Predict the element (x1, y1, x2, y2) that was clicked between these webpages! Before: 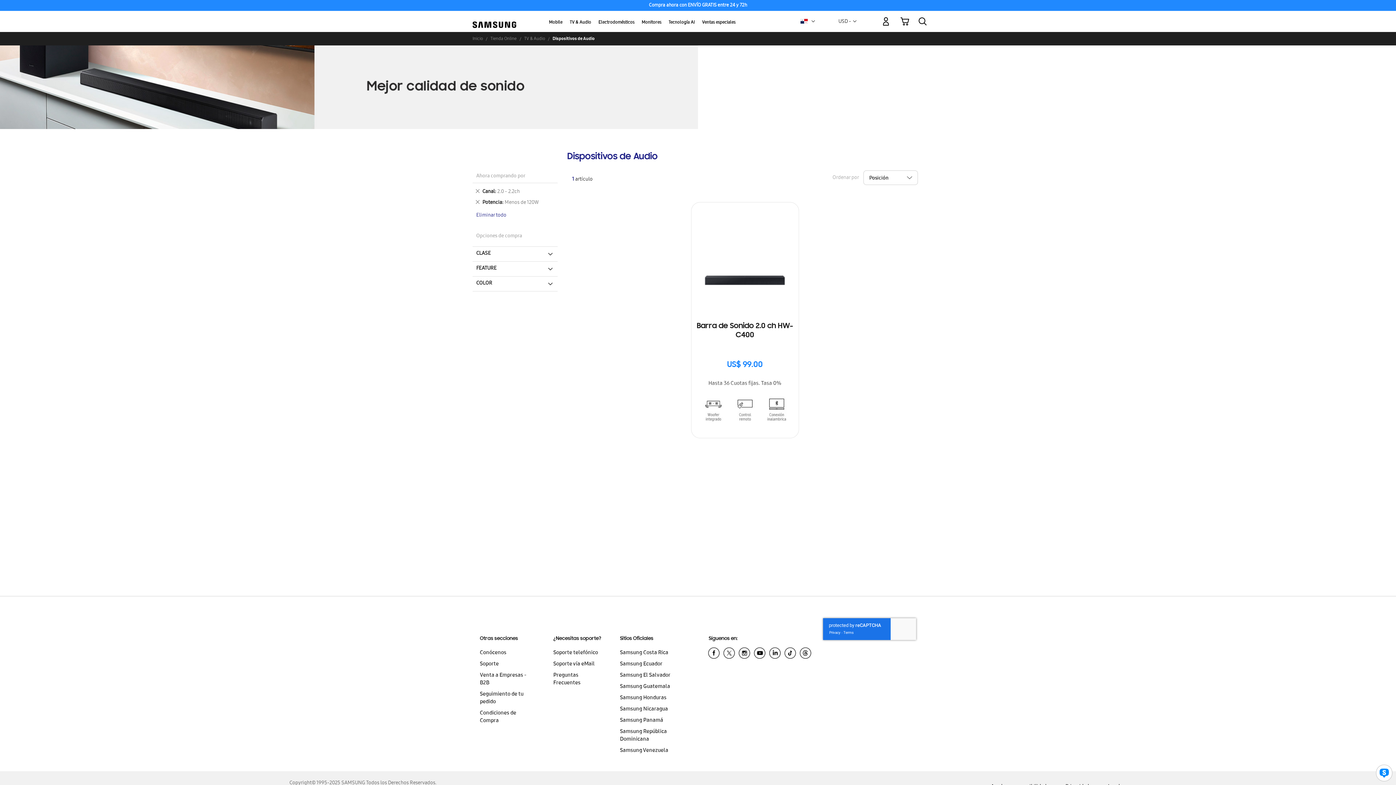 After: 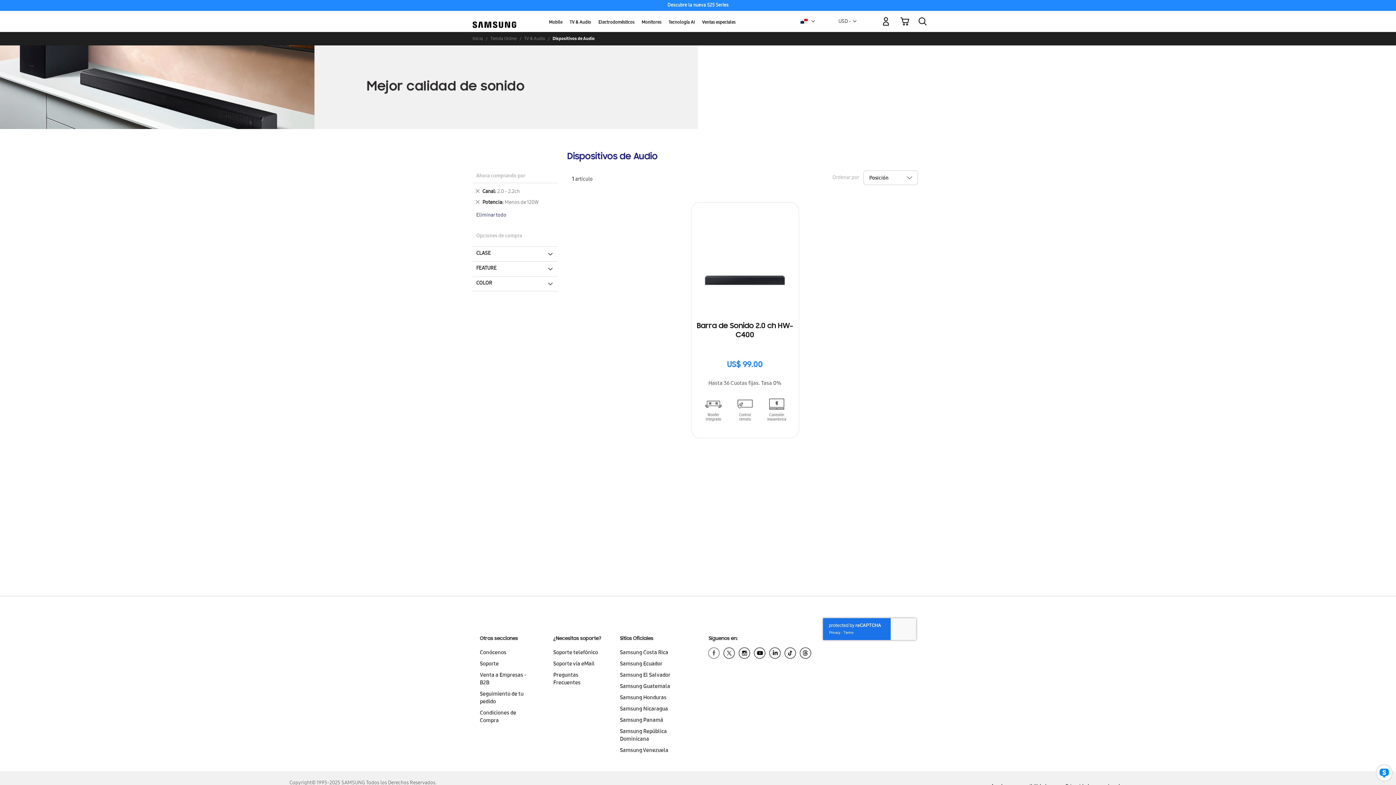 Action: bbox: (706, 646, 721, 663)